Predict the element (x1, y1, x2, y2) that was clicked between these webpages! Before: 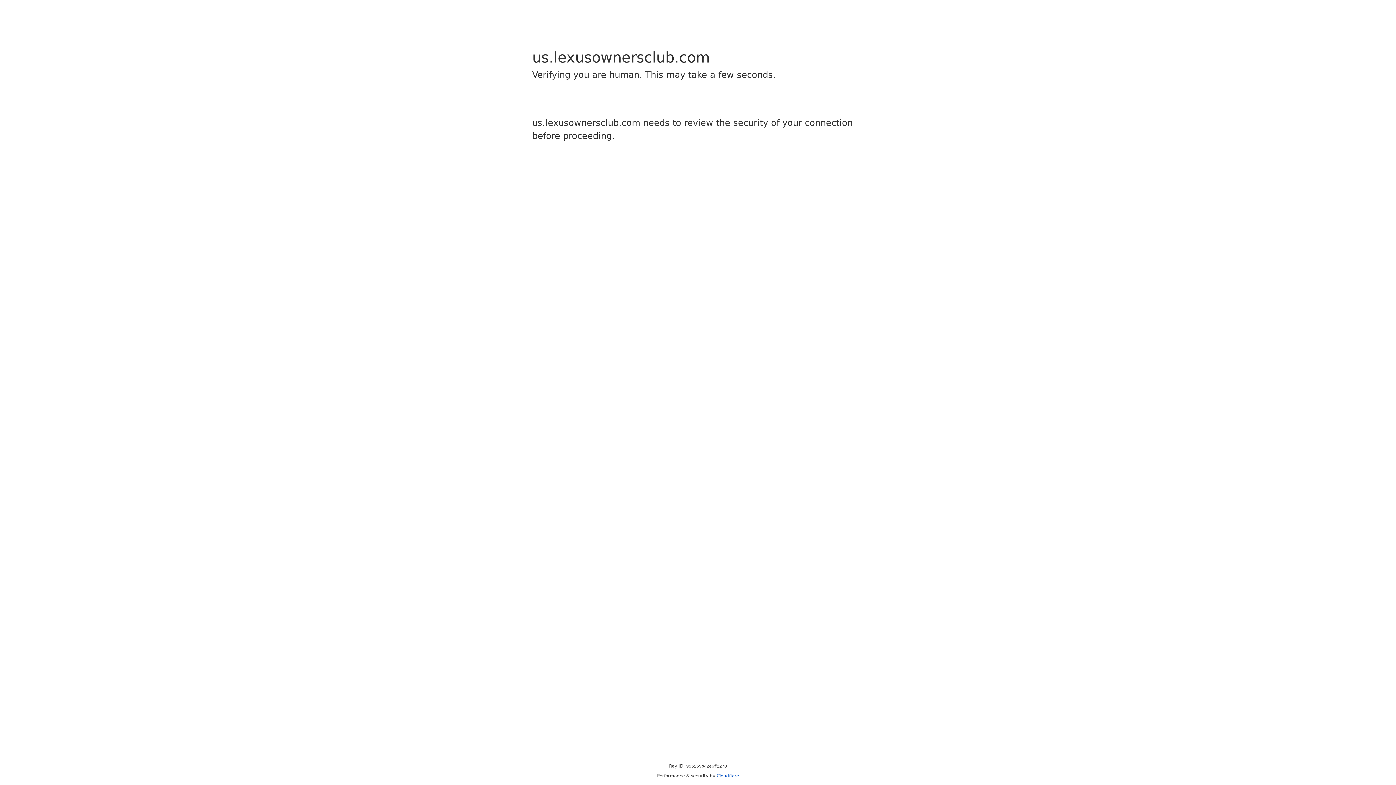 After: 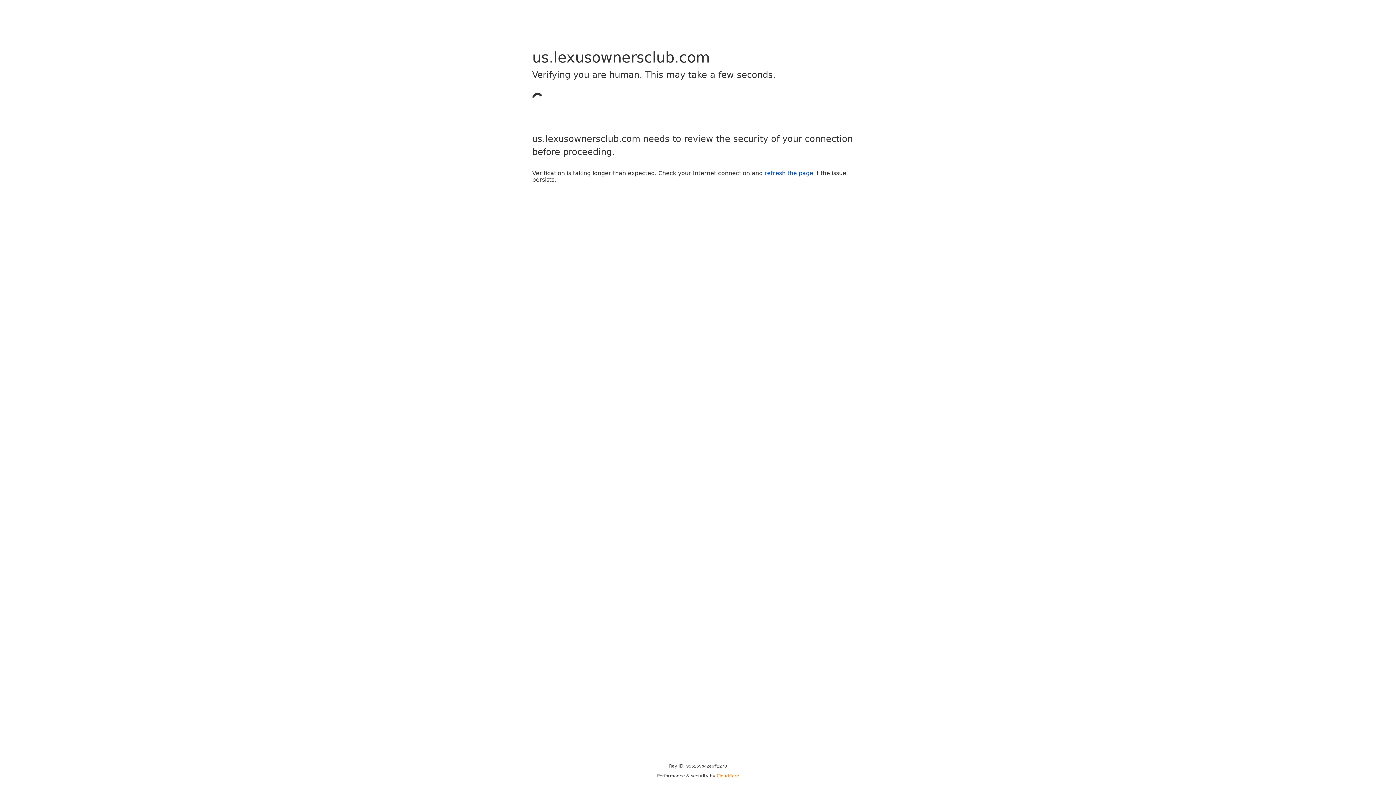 Action: bbox: (716, 773, 739, 778) label: Cloudflare